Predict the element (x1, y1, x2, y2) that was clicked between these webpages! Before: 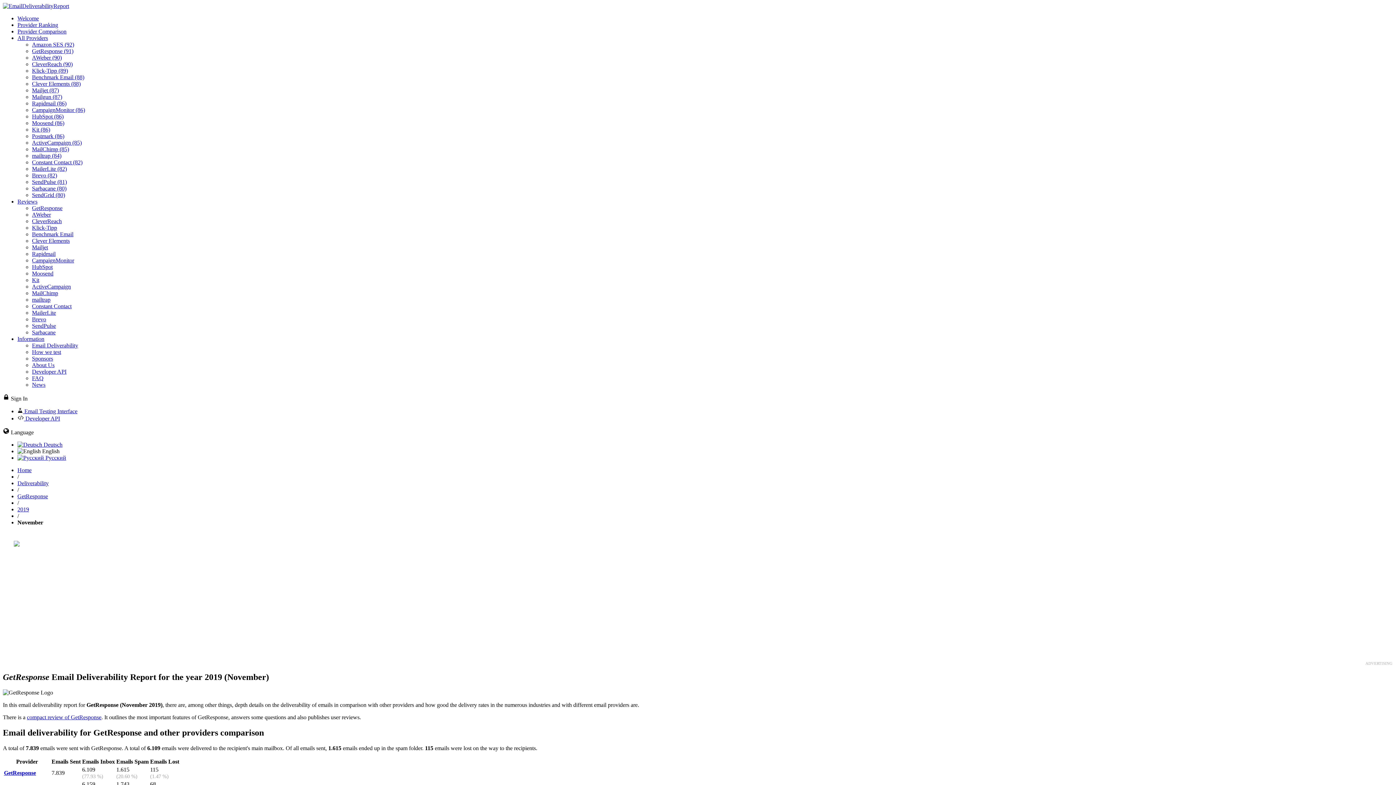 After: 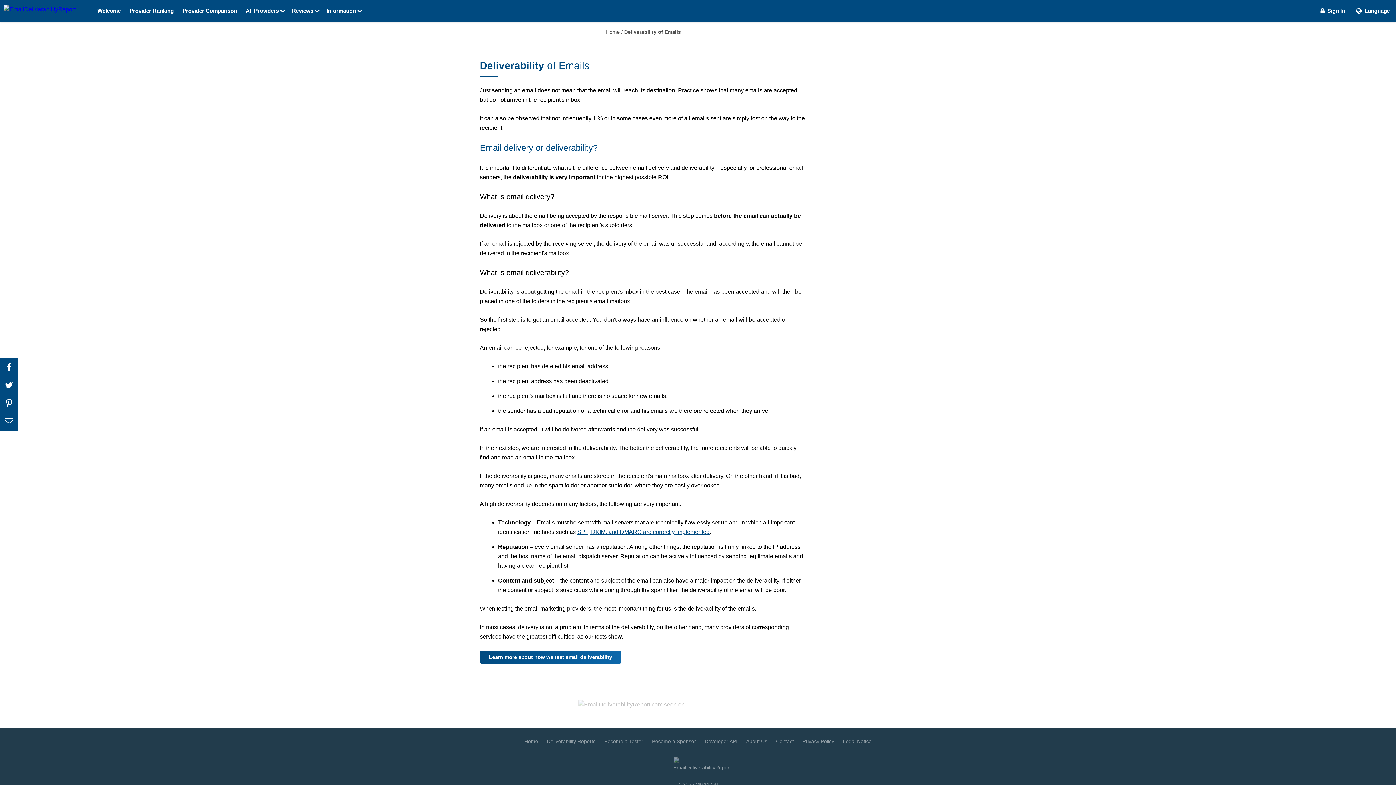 Action: bbox: (32, 342, 78, 348) label: Email Deliverability